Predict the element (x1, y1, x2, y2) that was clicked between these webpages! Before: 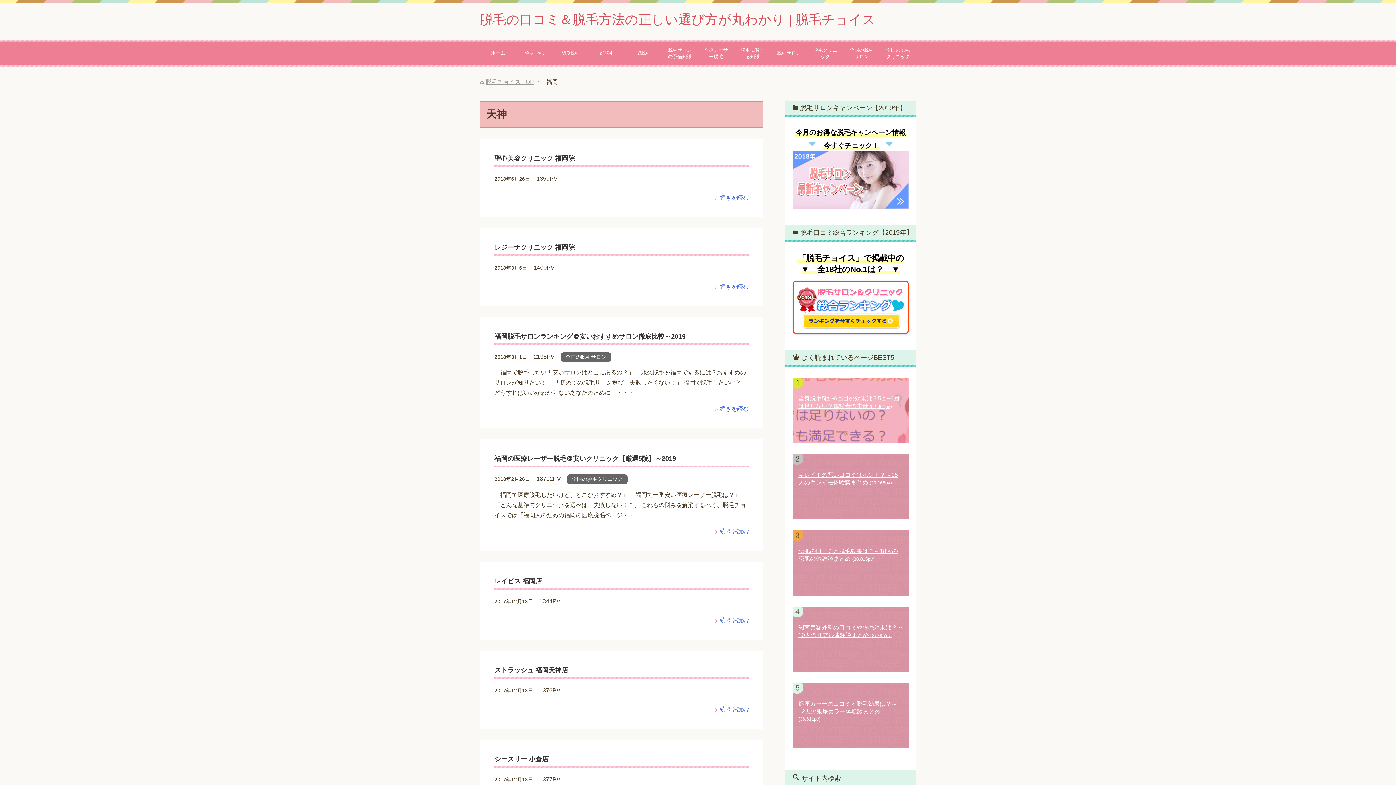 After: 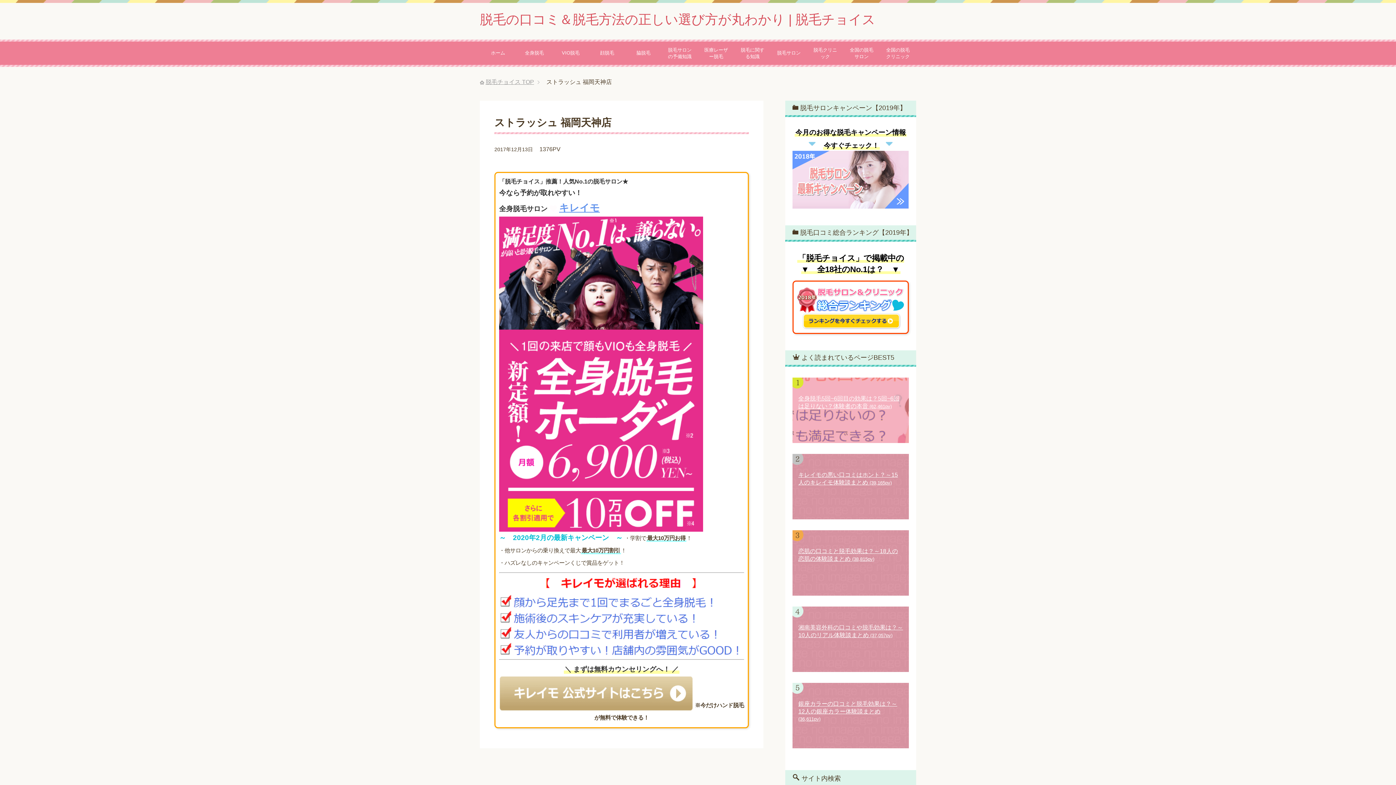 Action: bbox: (494, 666, 568, 674) label: ストラッシュ 福岡天神店